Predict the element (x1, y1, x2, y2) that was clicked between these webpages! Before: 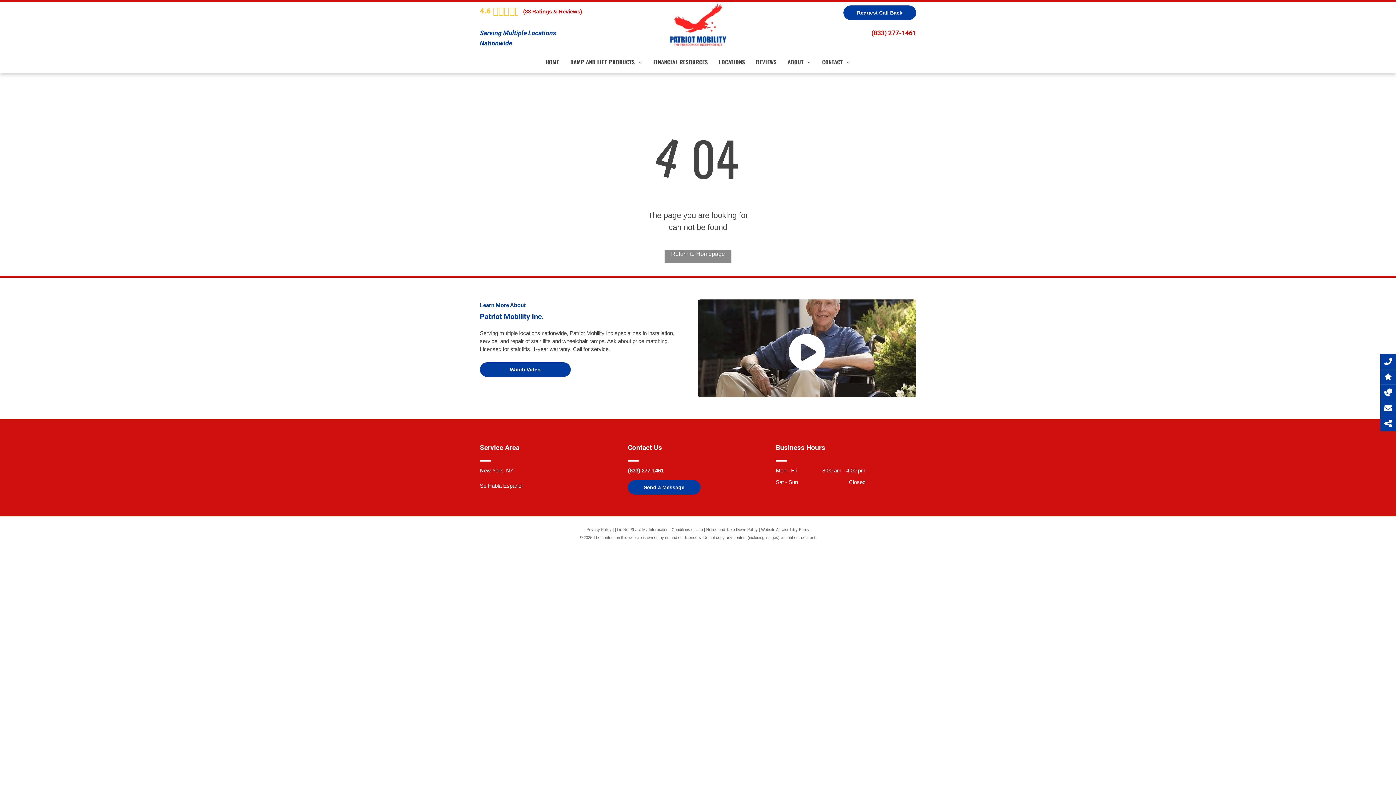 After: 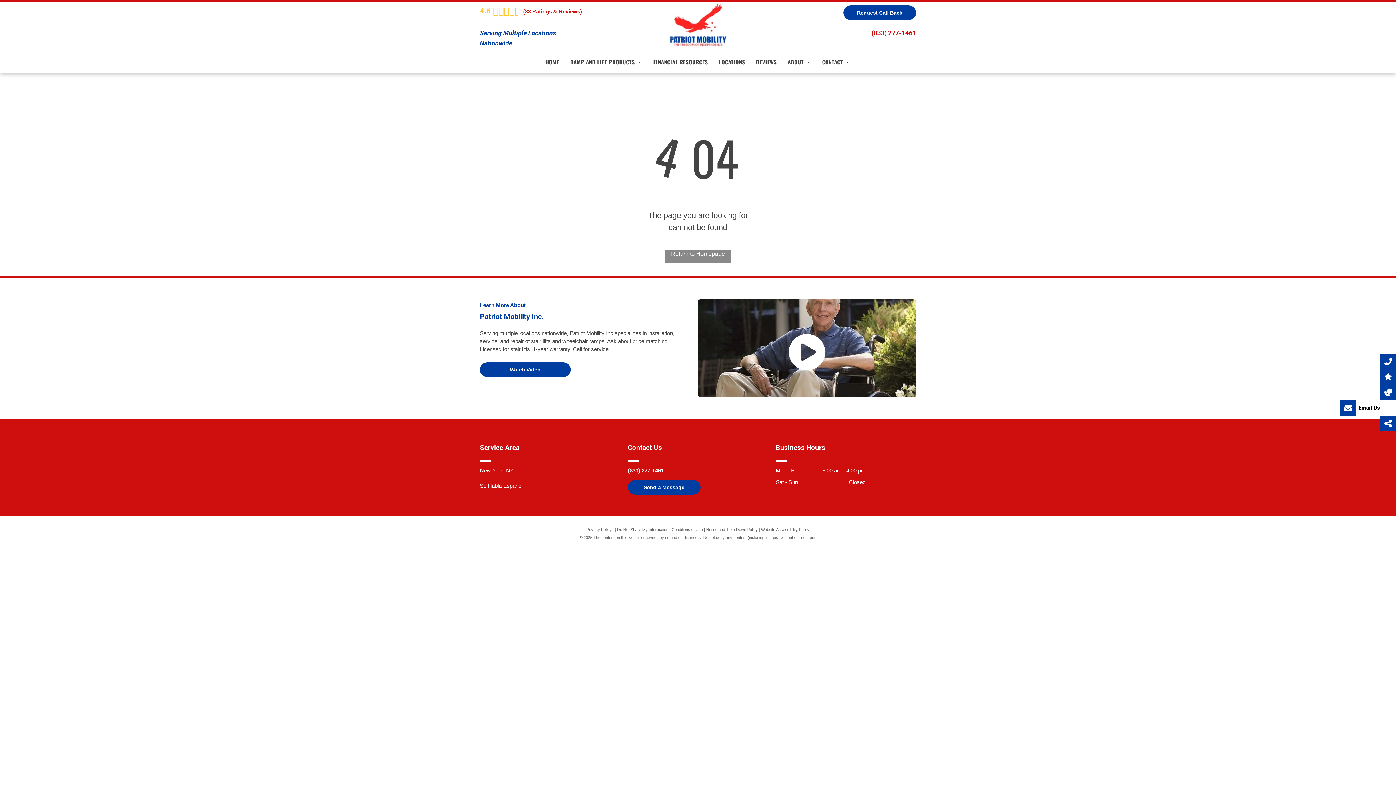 Action: bbox: (1380, 404, 1396, 412)